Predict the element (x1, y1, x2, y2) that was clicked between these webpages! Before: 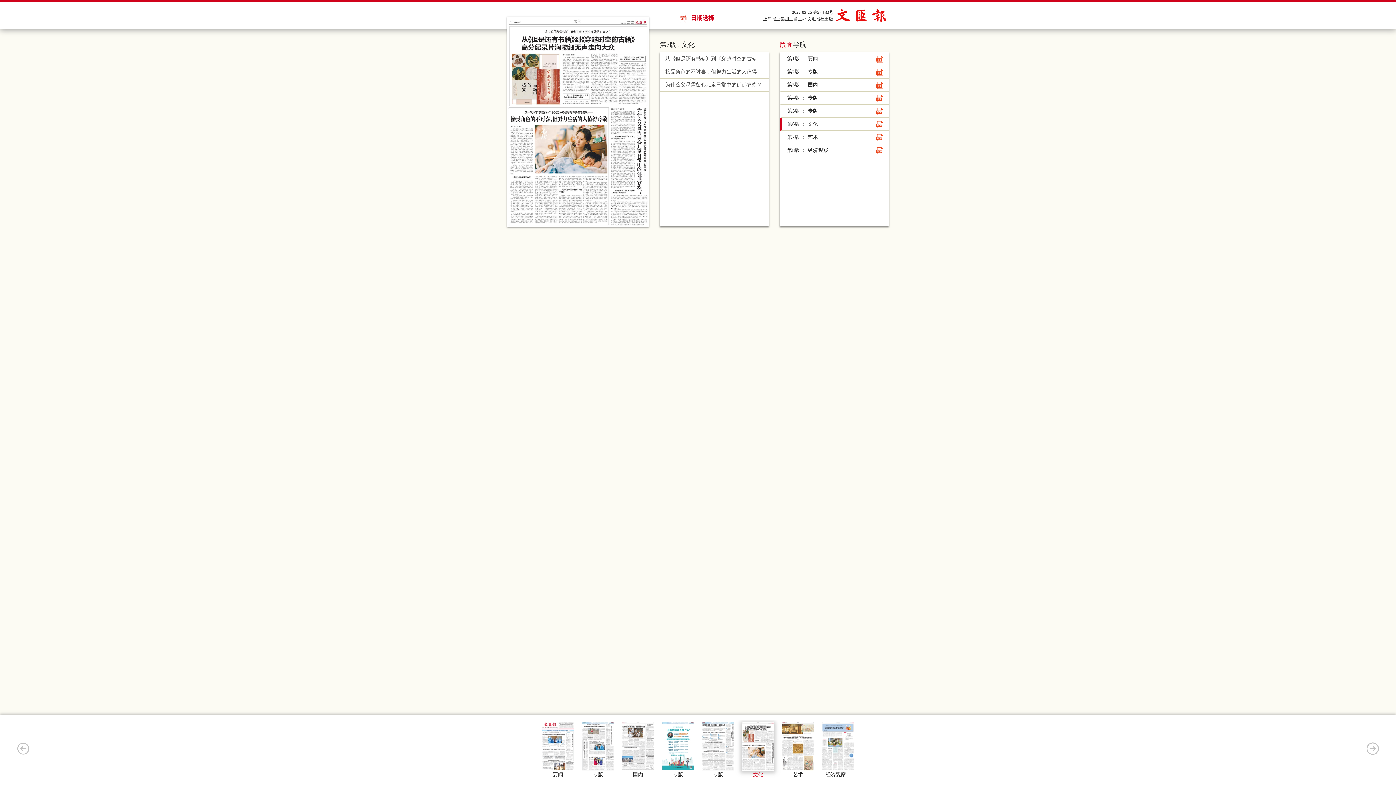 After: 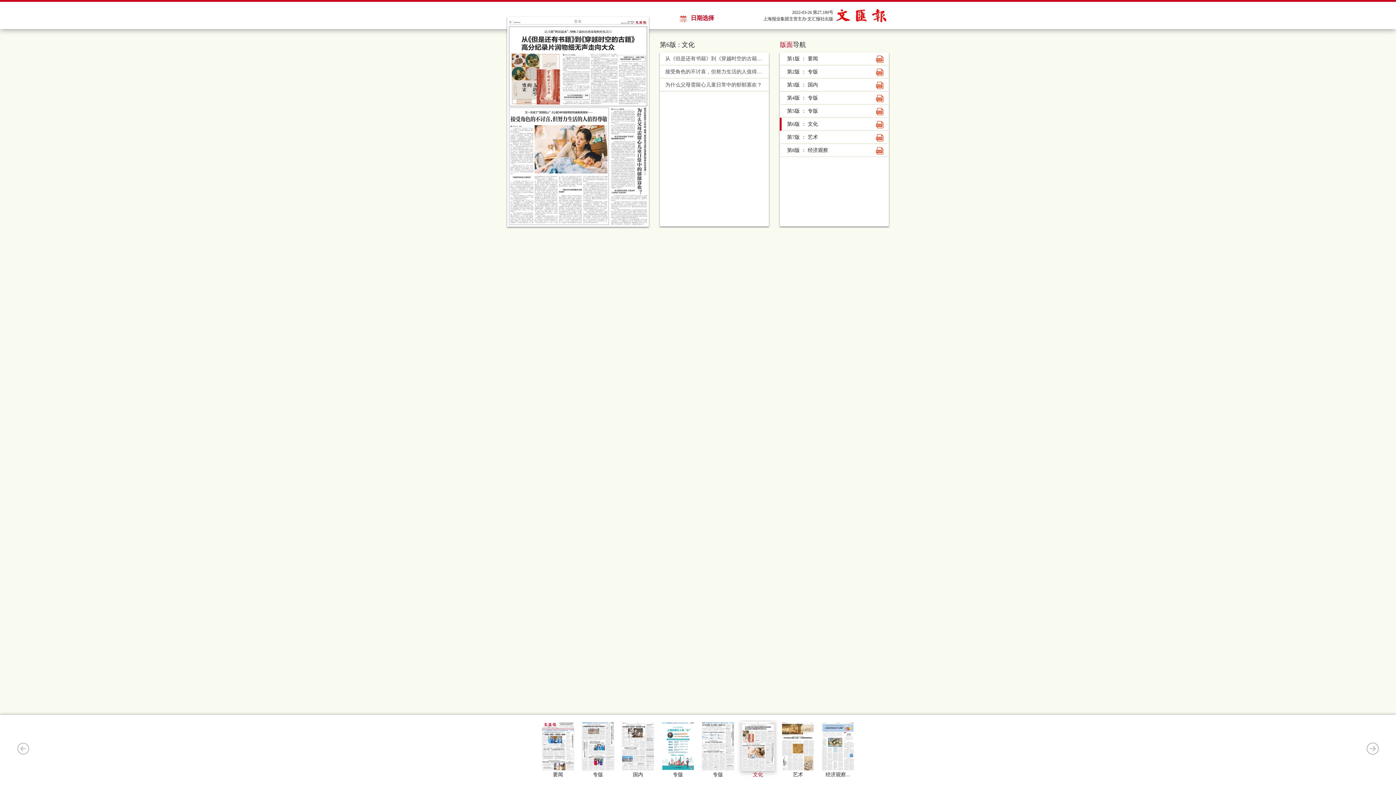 Action: bbox: (876, 78, 883, 91)